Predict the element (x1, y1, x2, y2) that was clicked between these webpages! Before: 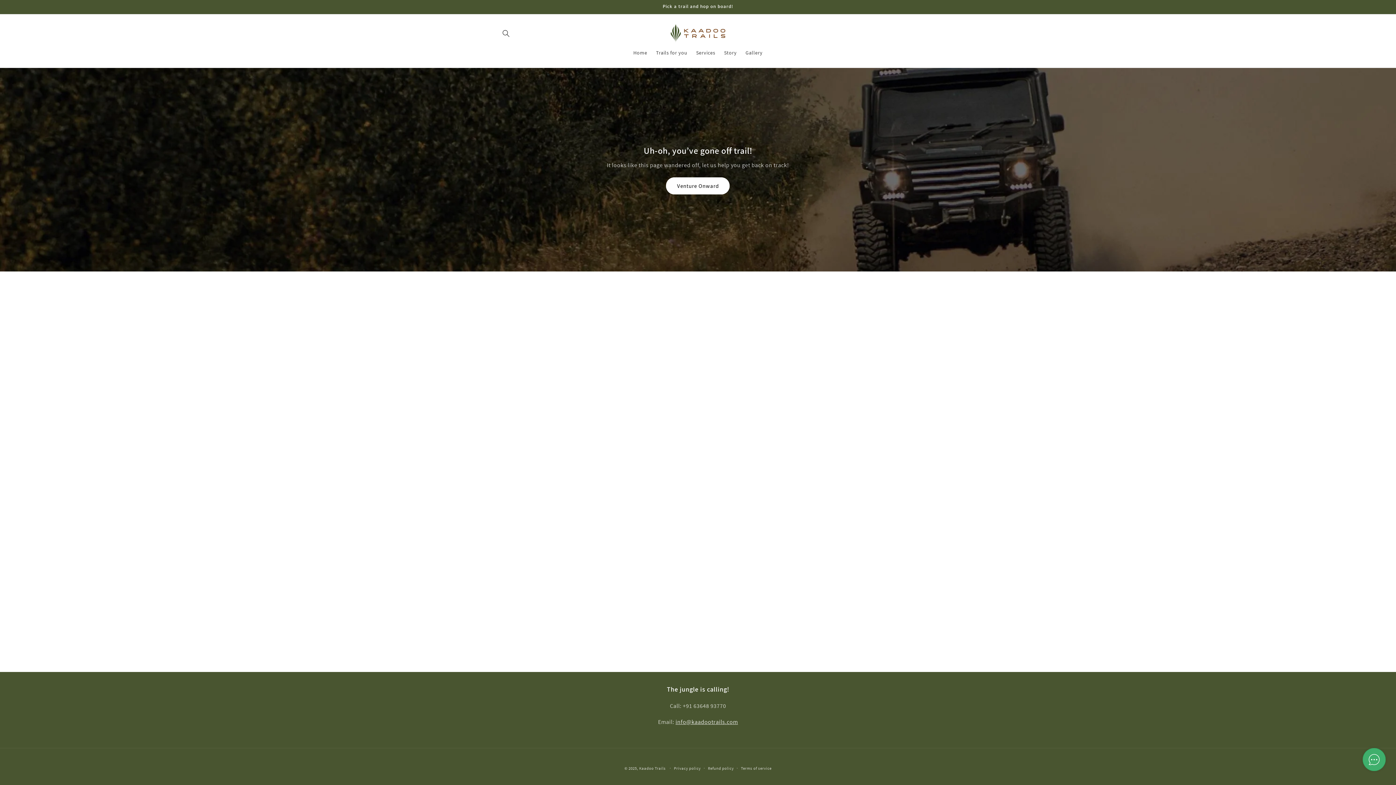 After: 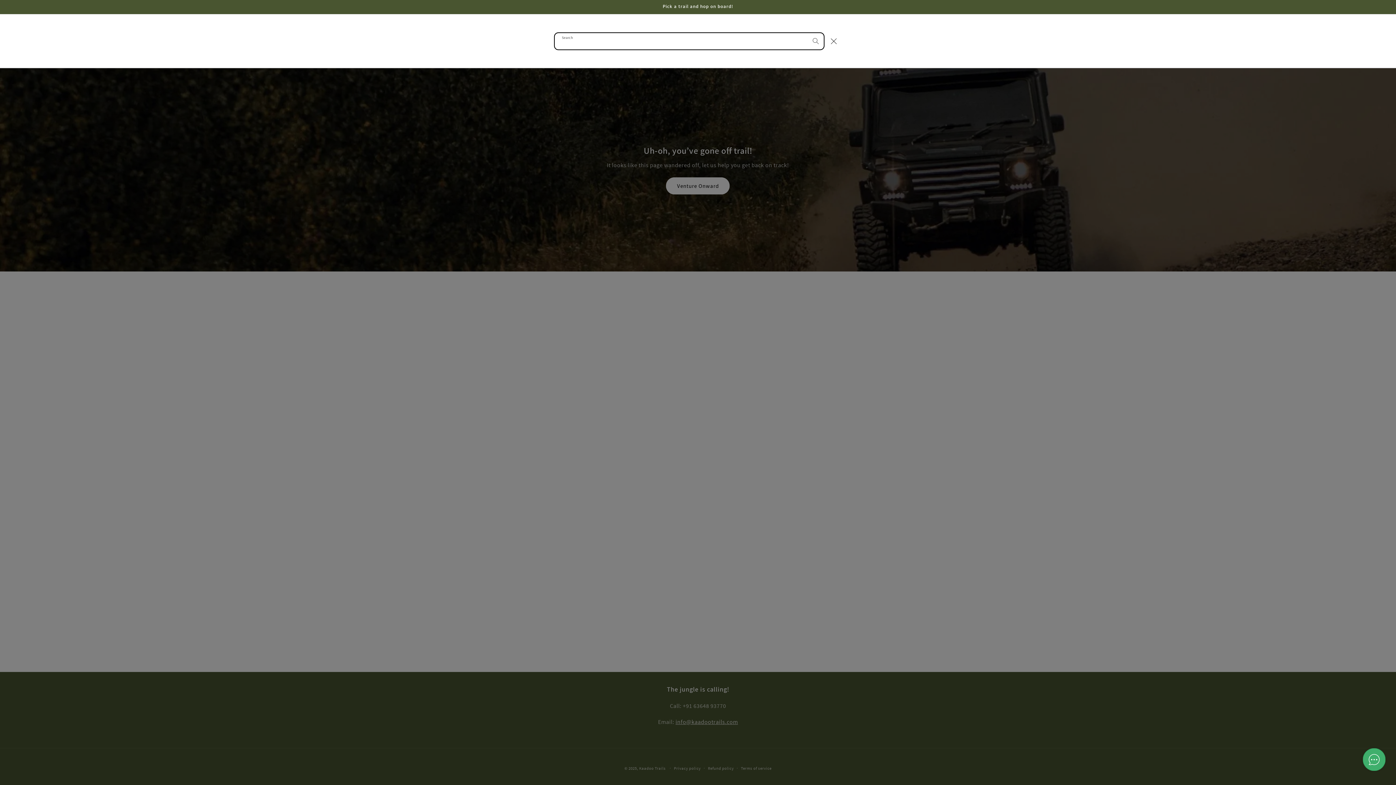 Action: label: Search bbox: (498, 25, 514, 41)